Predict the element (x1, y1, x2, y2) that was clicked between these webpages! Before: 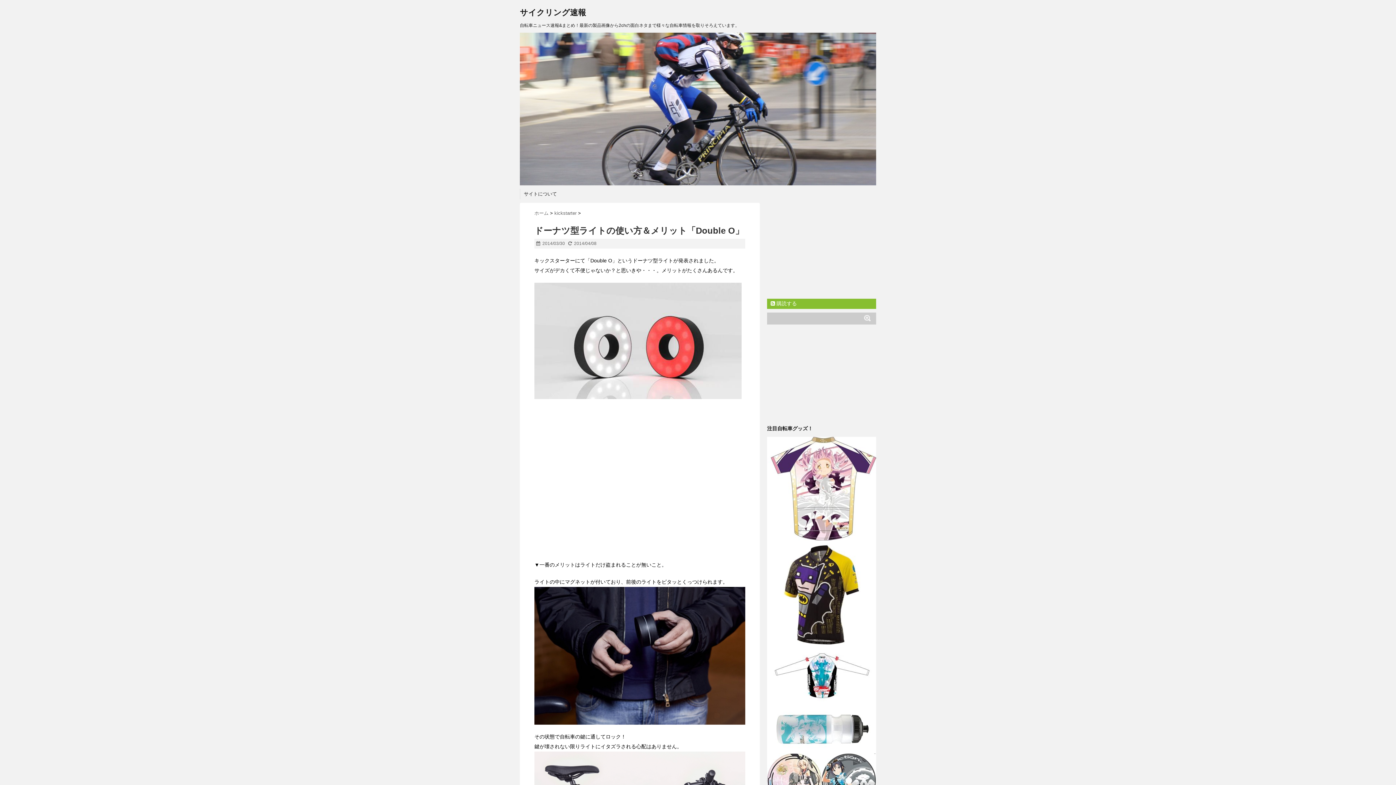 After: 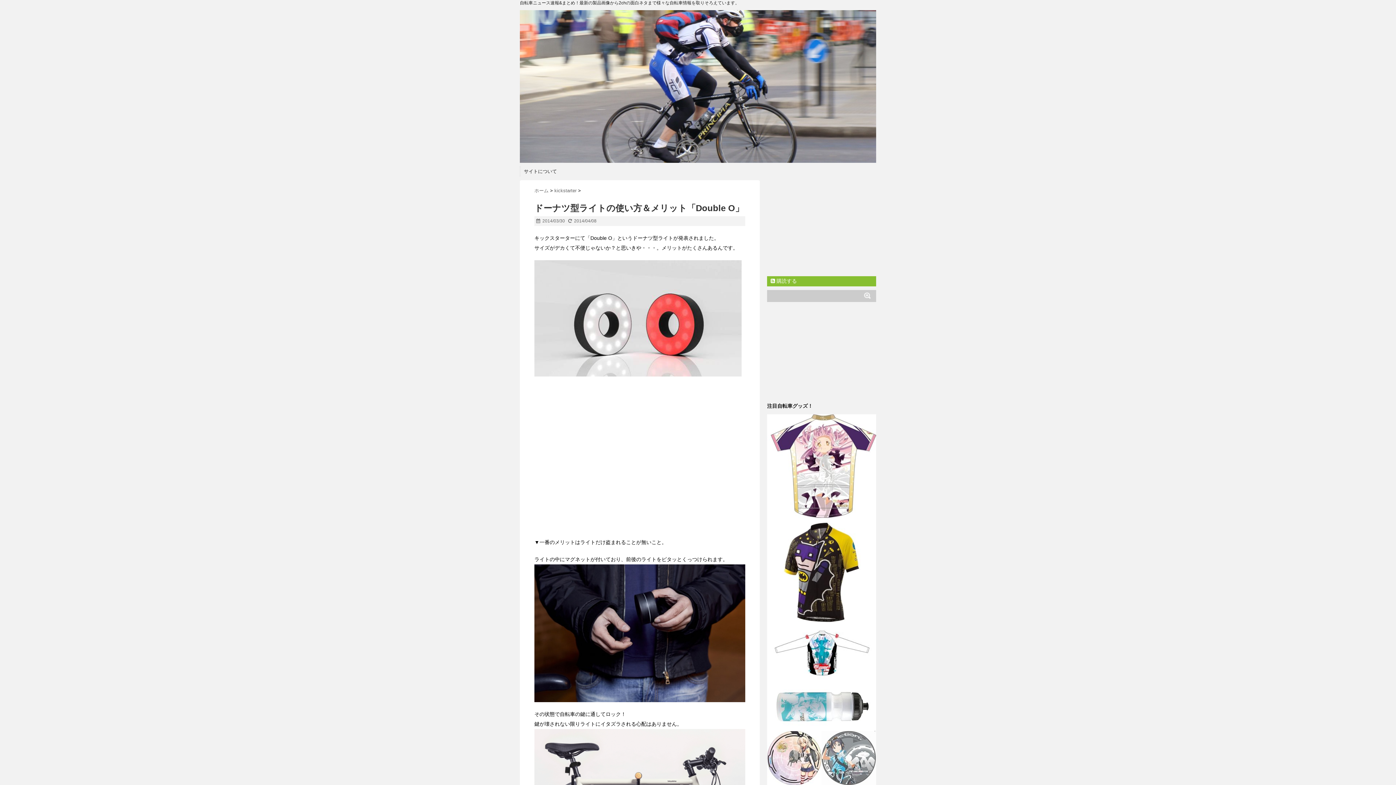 Action: bbox: (821, 753, 876, 808)